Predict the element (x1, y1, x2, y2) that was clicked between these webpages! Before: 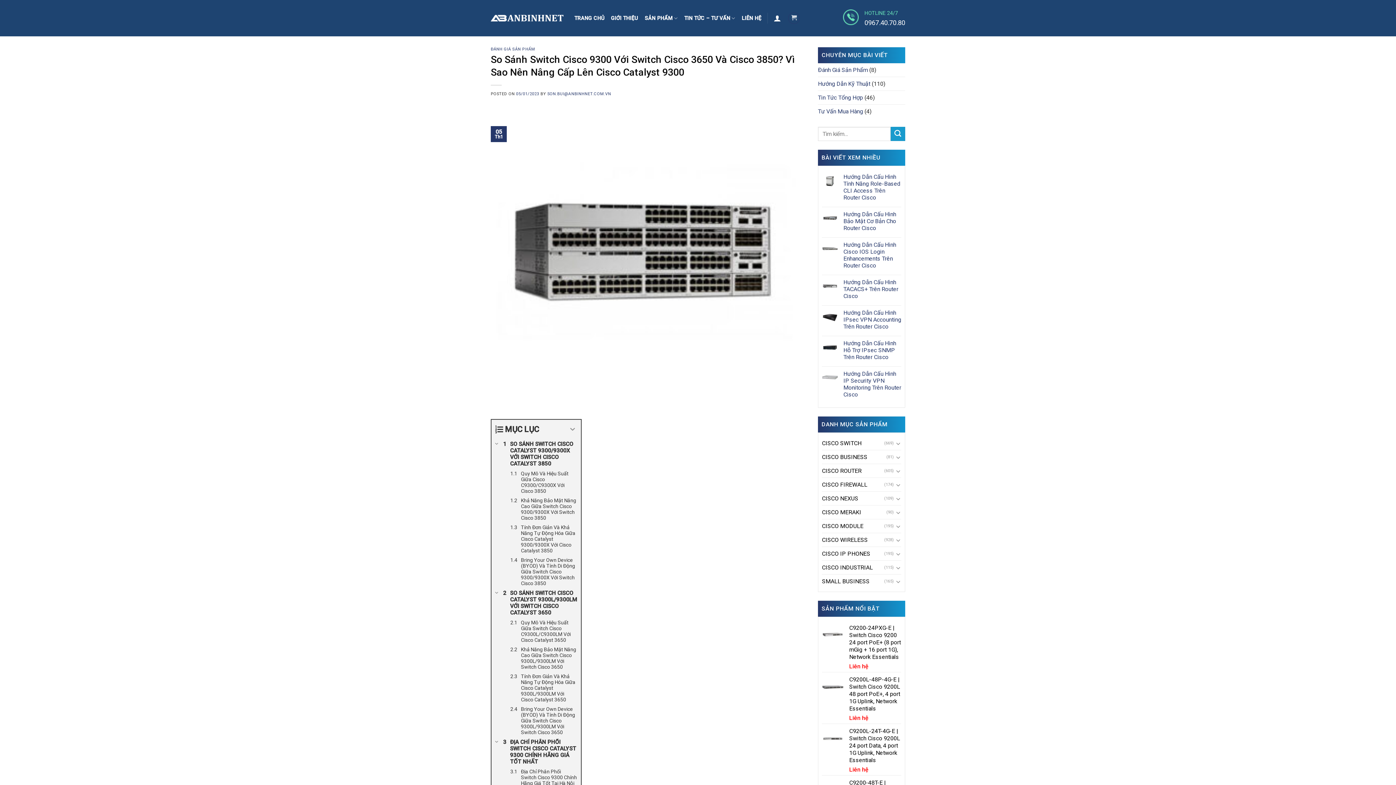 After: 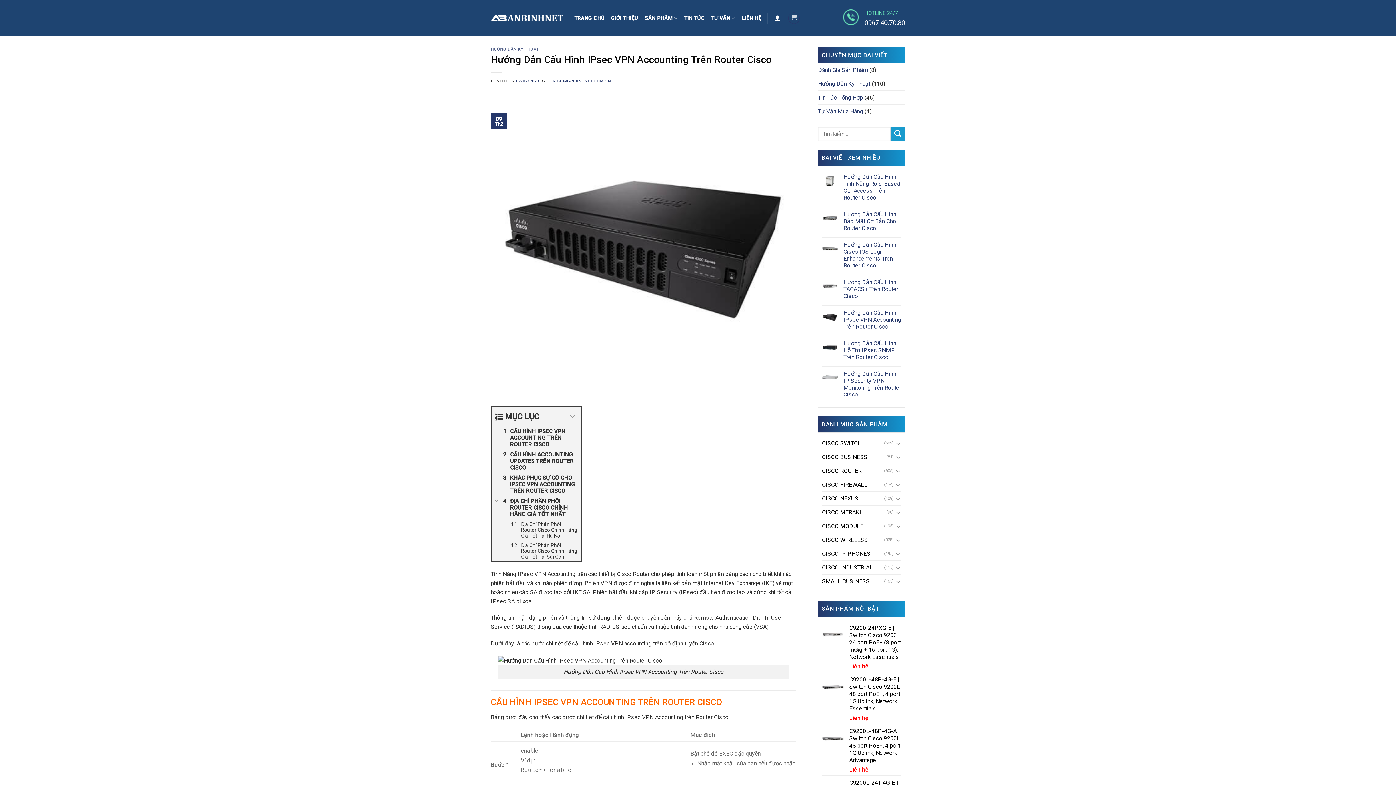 Action: bbox: (843, 309, 901, 330) label: Hướng Dẫn Cấu Hình IPsec VPN Accounting Trên Router Cisco